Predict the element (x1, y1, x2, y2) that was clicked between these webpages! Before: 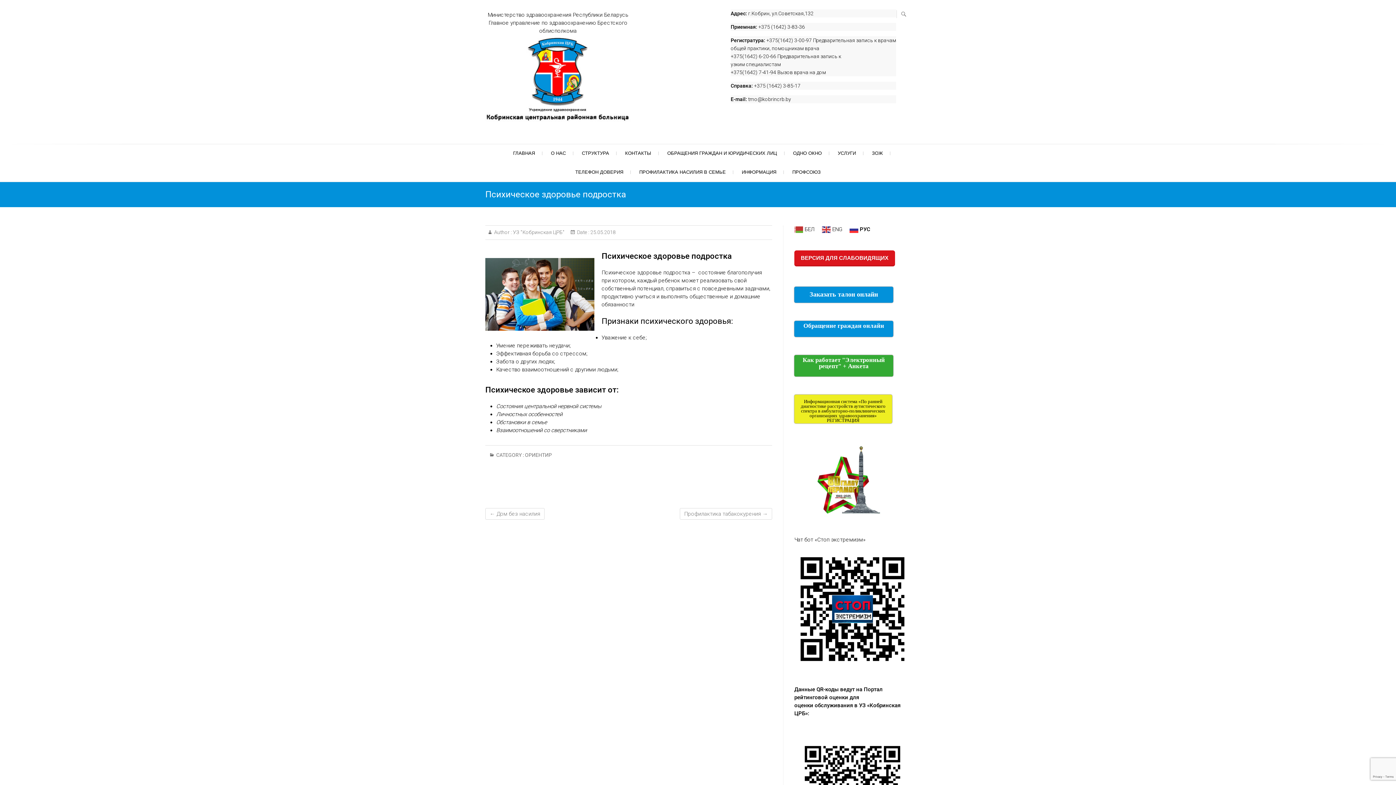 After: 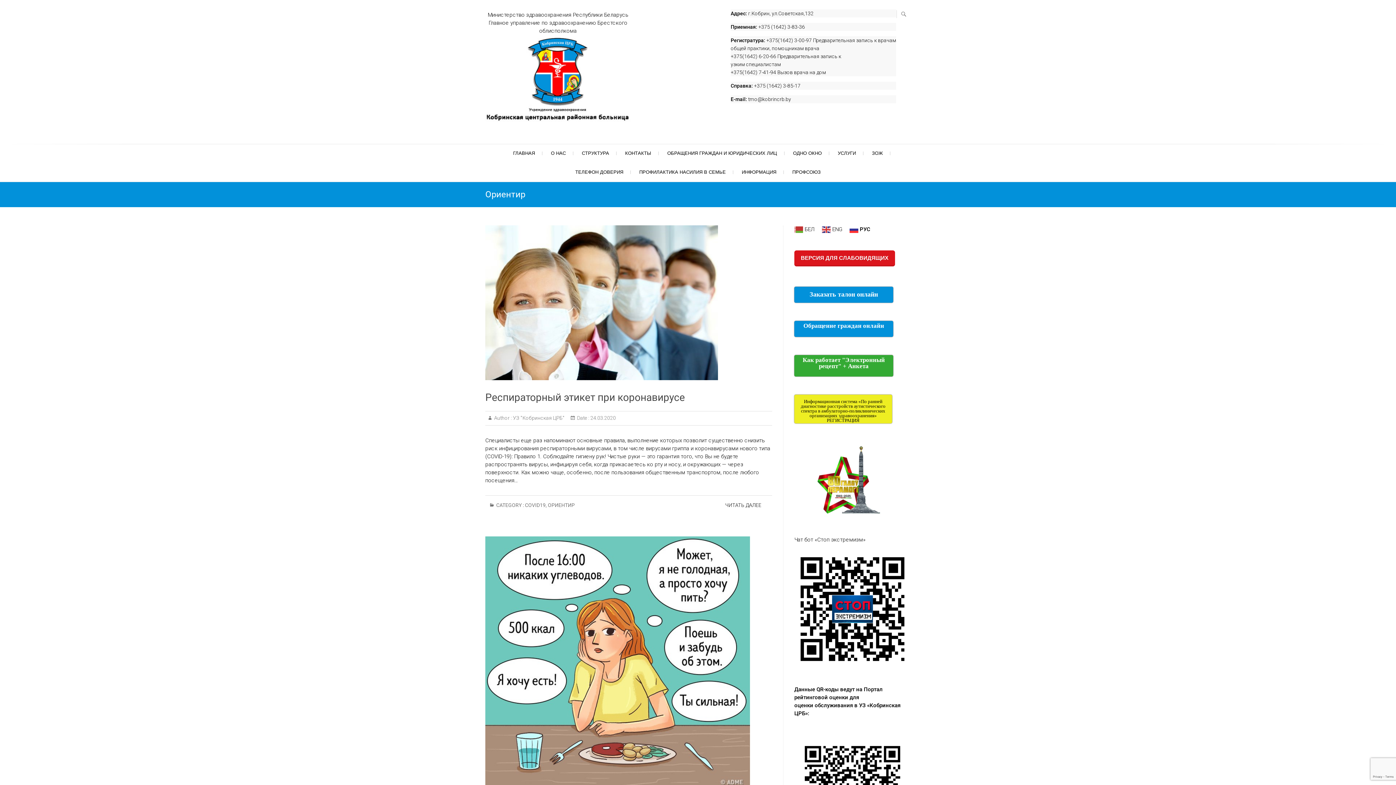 Action: bbox: (525, 451, 552, 464) label: ОРИЕНТИР